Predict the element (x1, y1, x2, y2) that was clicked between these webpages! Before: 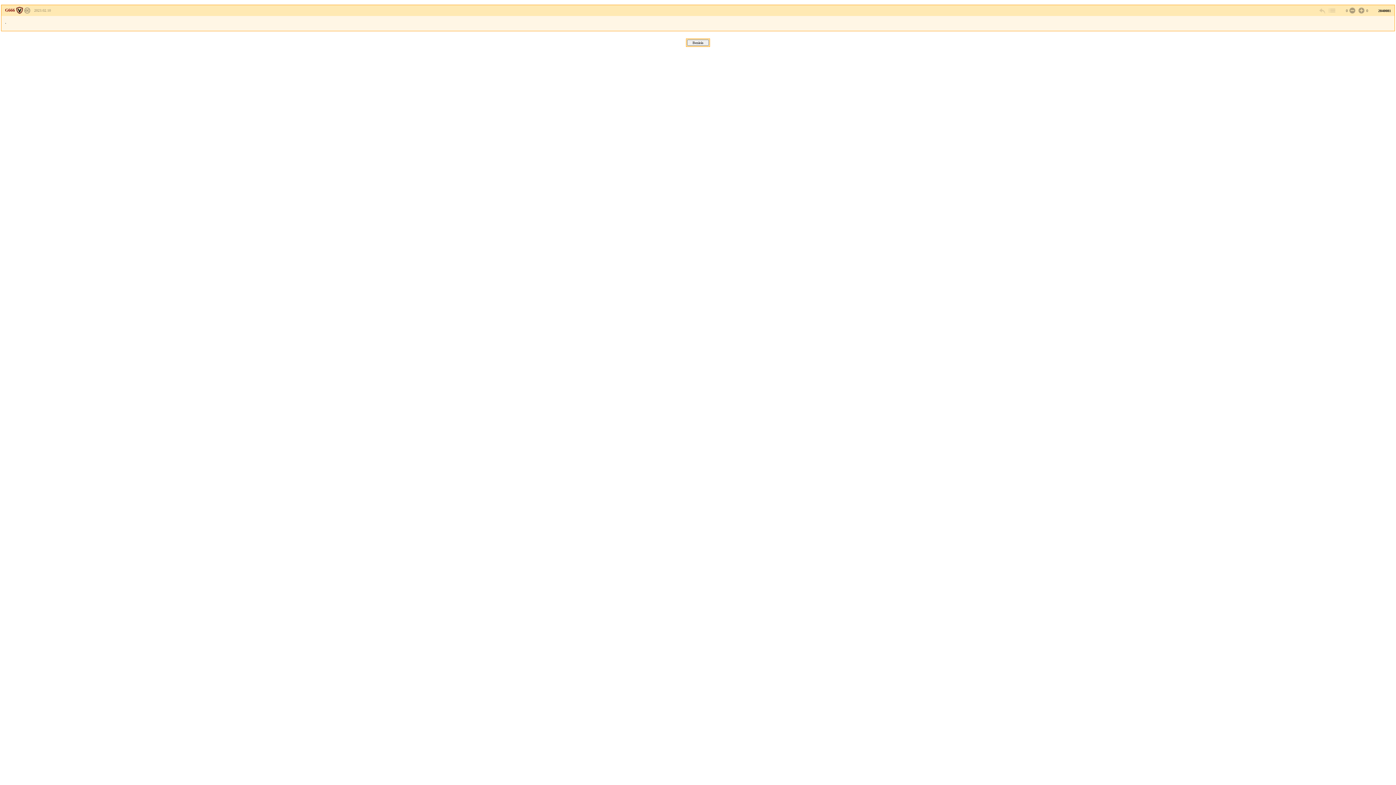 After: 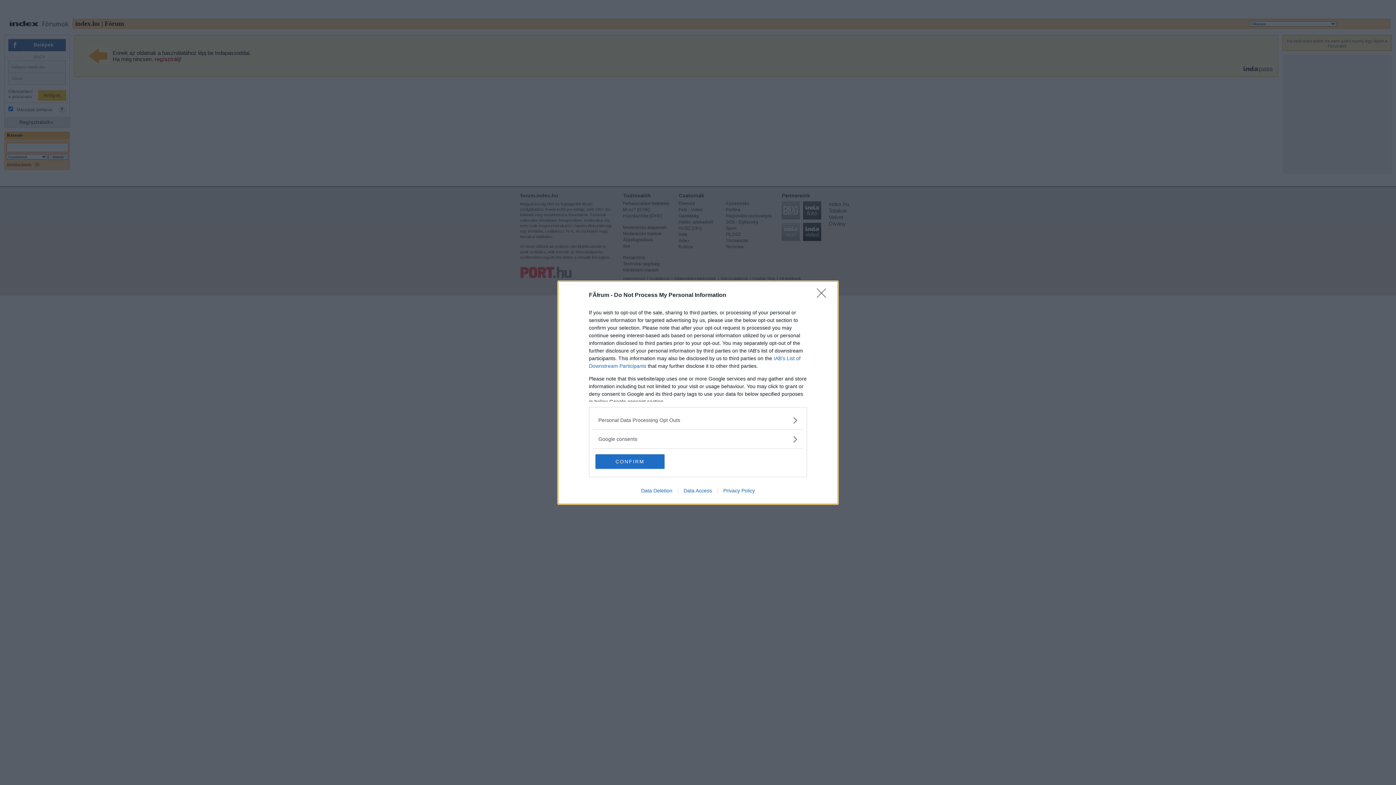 Action: bbox: (1348, 6, 1355, 14)